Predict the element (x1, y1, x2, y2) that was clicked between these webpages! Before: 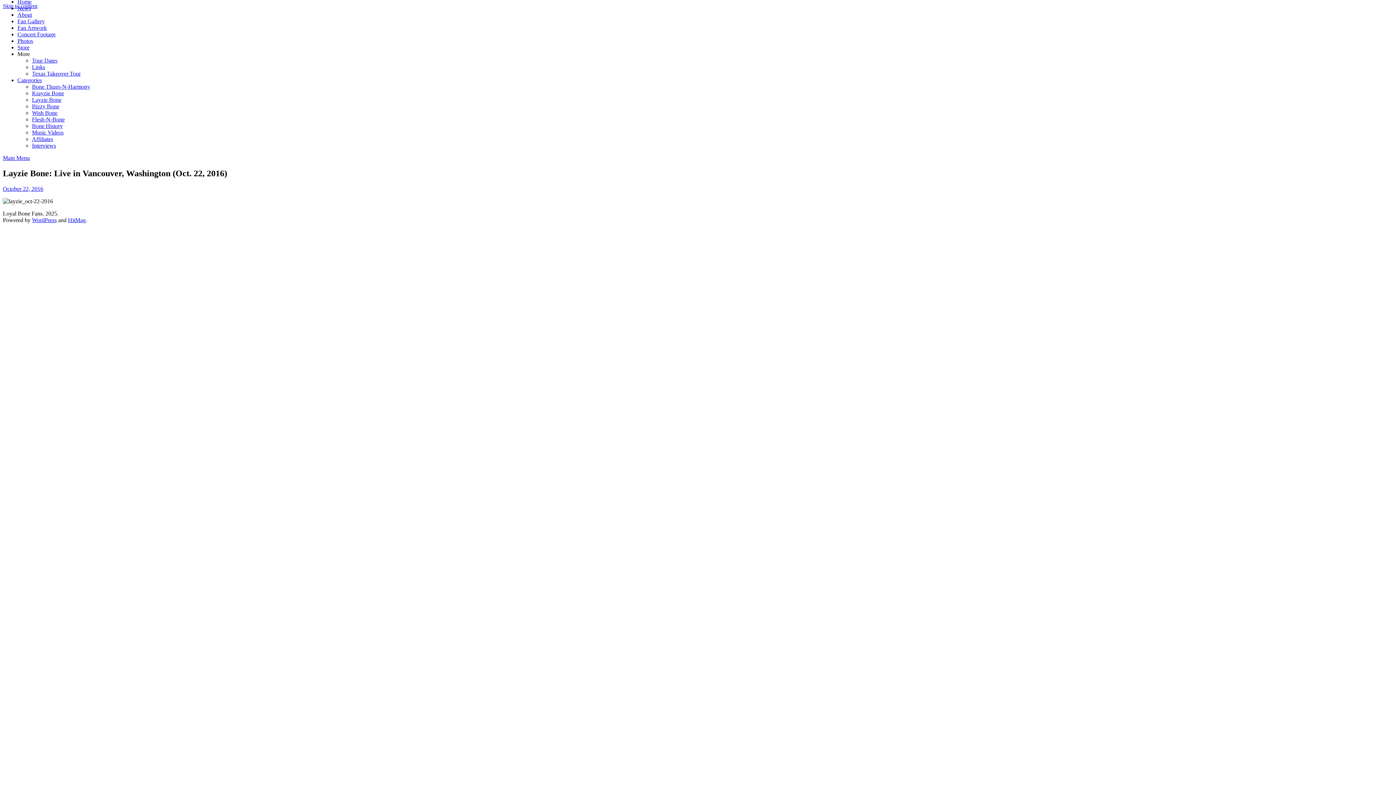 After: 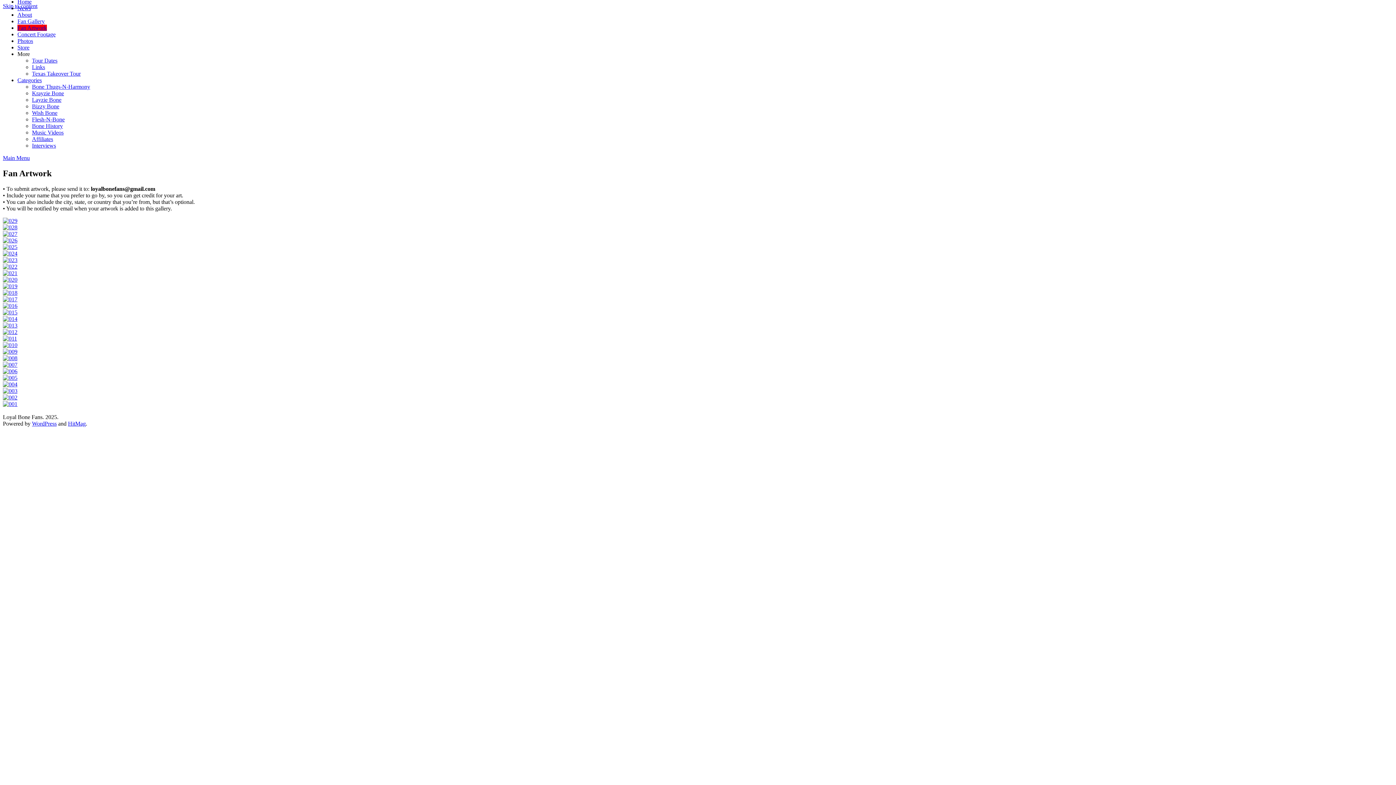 Action: bbox: (17, 24, 46, 30) label: Fan Artwork